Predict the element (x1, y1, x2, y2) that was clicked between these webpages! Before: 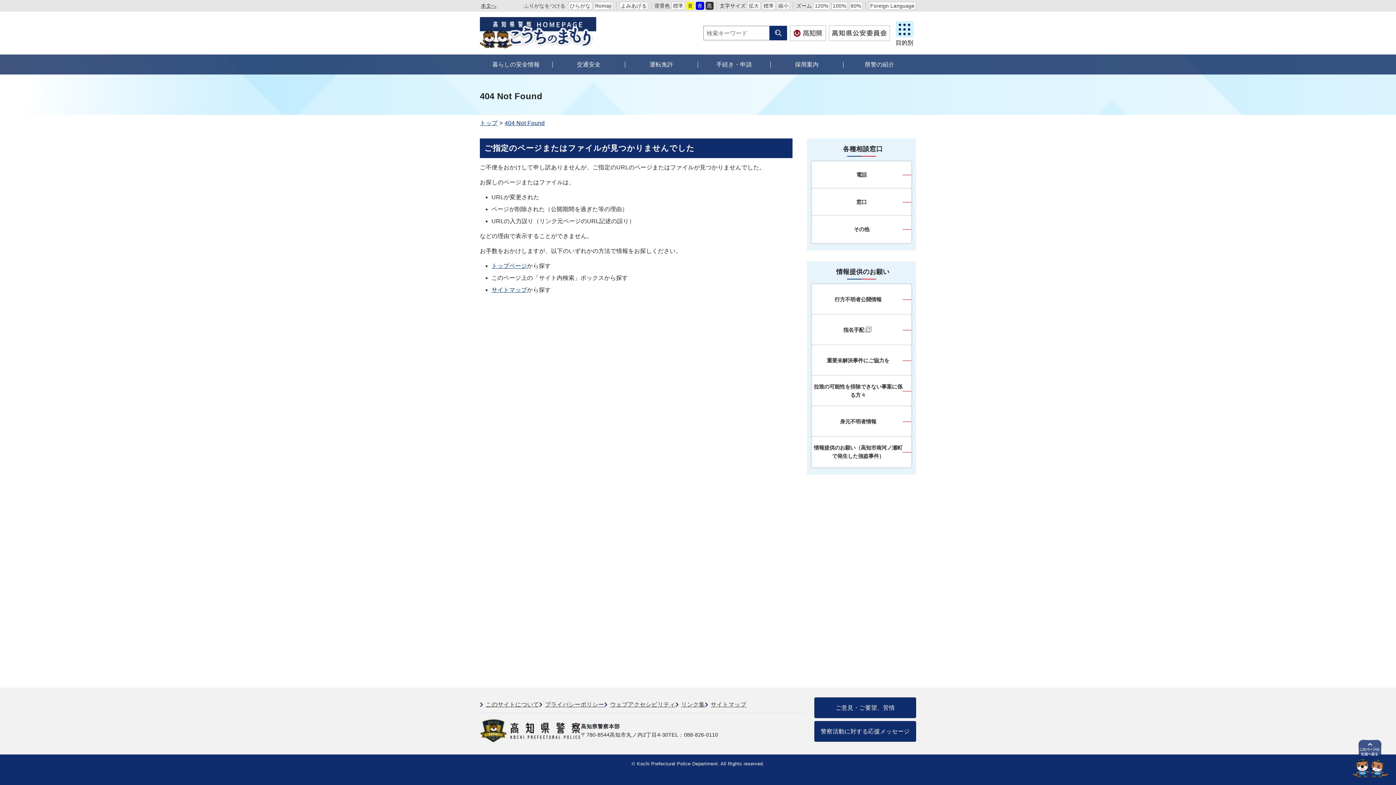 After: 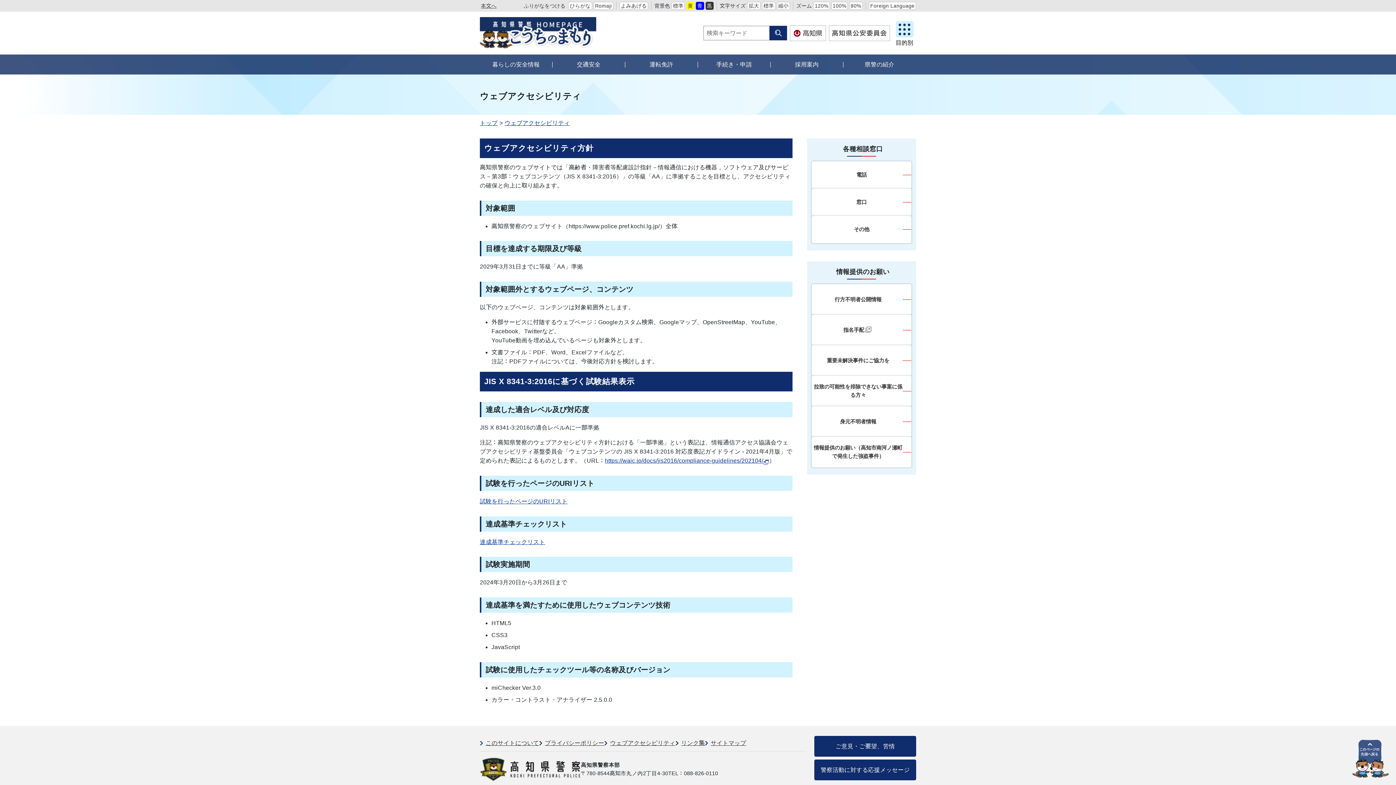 Action: label: ウェブアクセシビリティ bbox: (610, 701, 675, 708)